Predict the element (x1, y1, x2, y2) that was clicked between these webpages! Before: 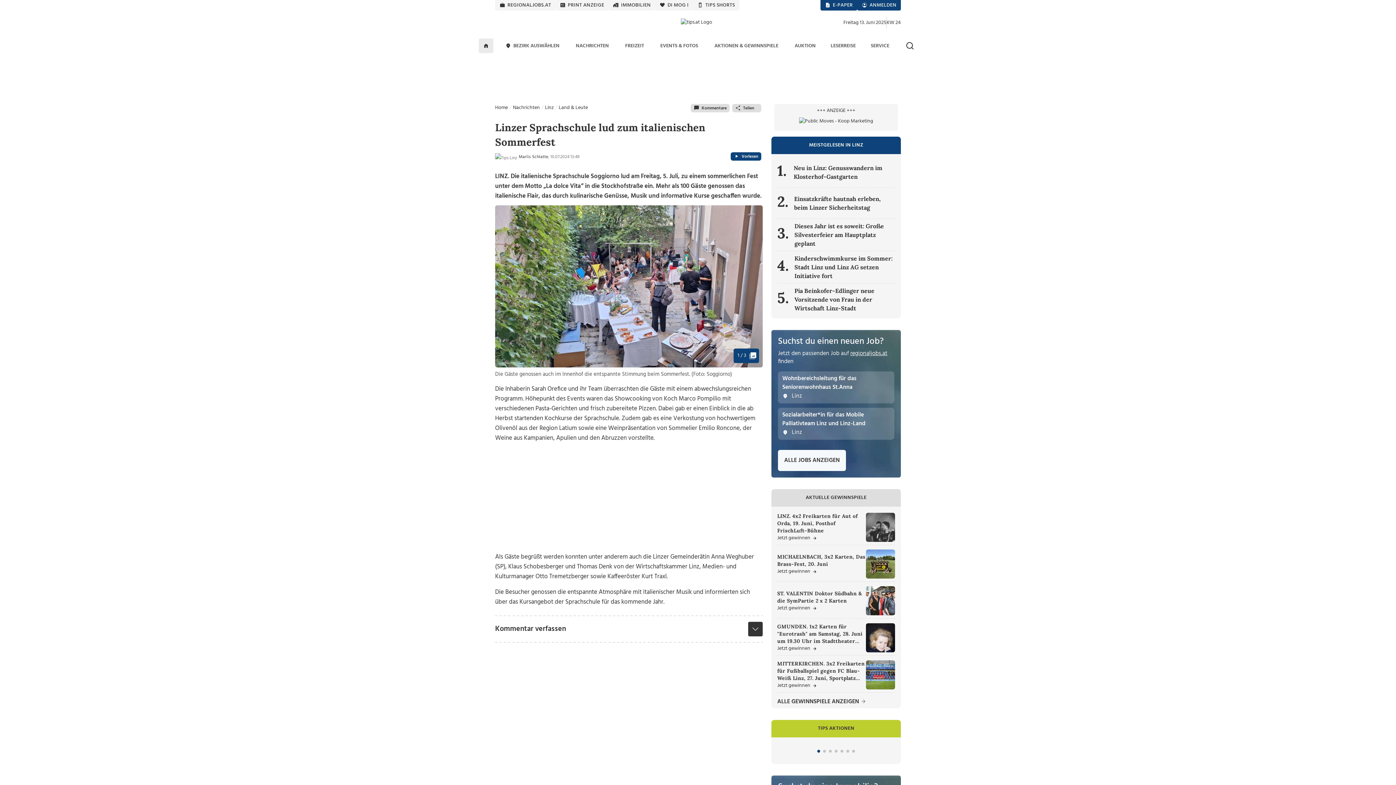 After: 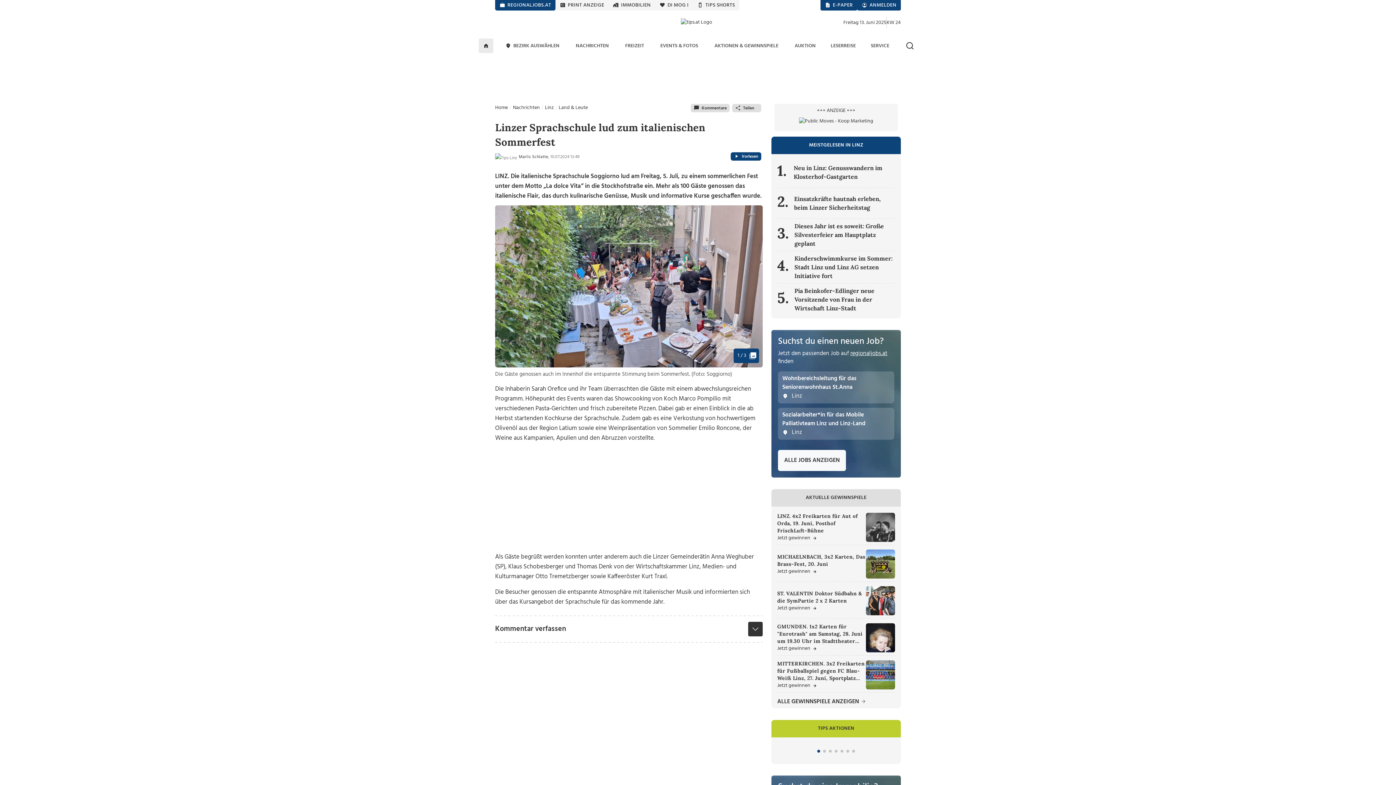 Action: label: REGIONALJOBS.AT bbox: (495, 0, 555, 10)